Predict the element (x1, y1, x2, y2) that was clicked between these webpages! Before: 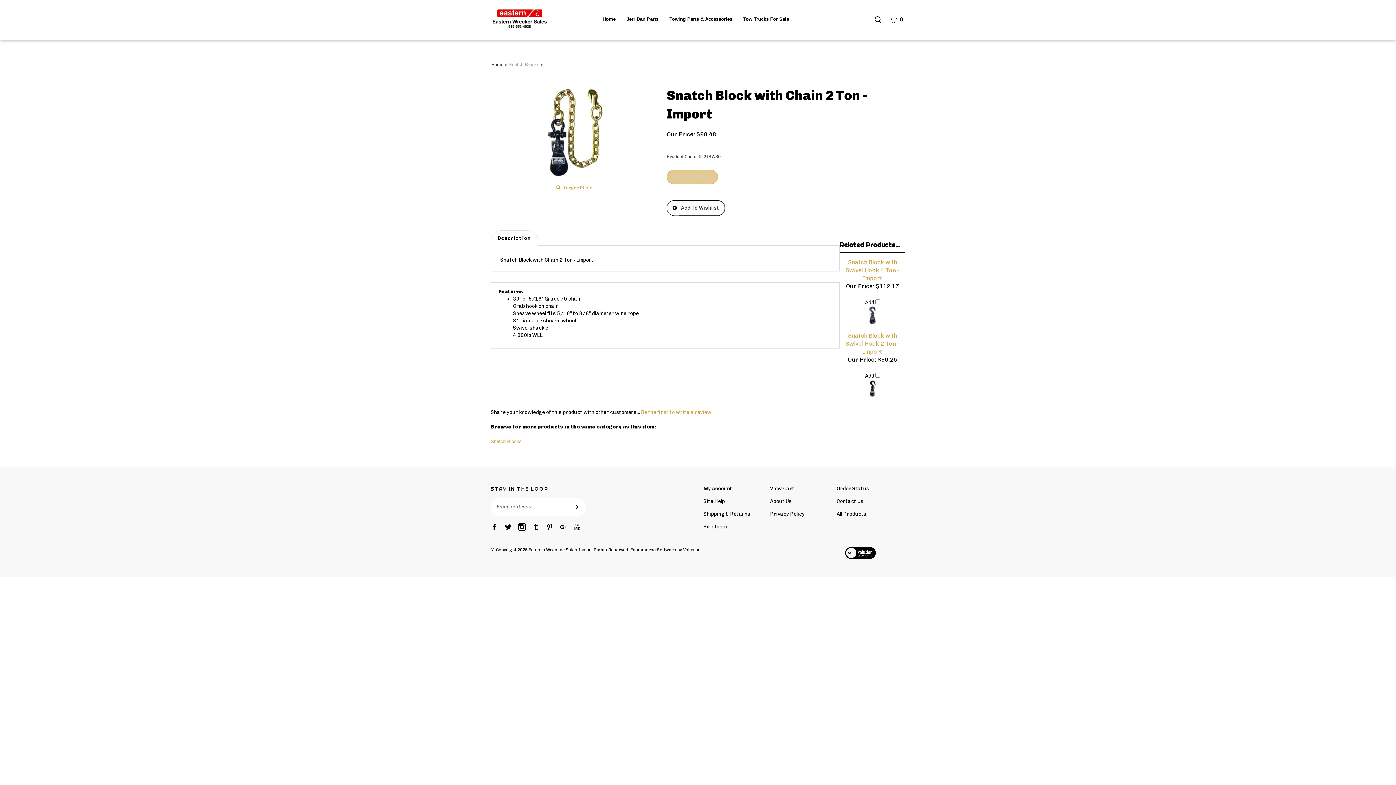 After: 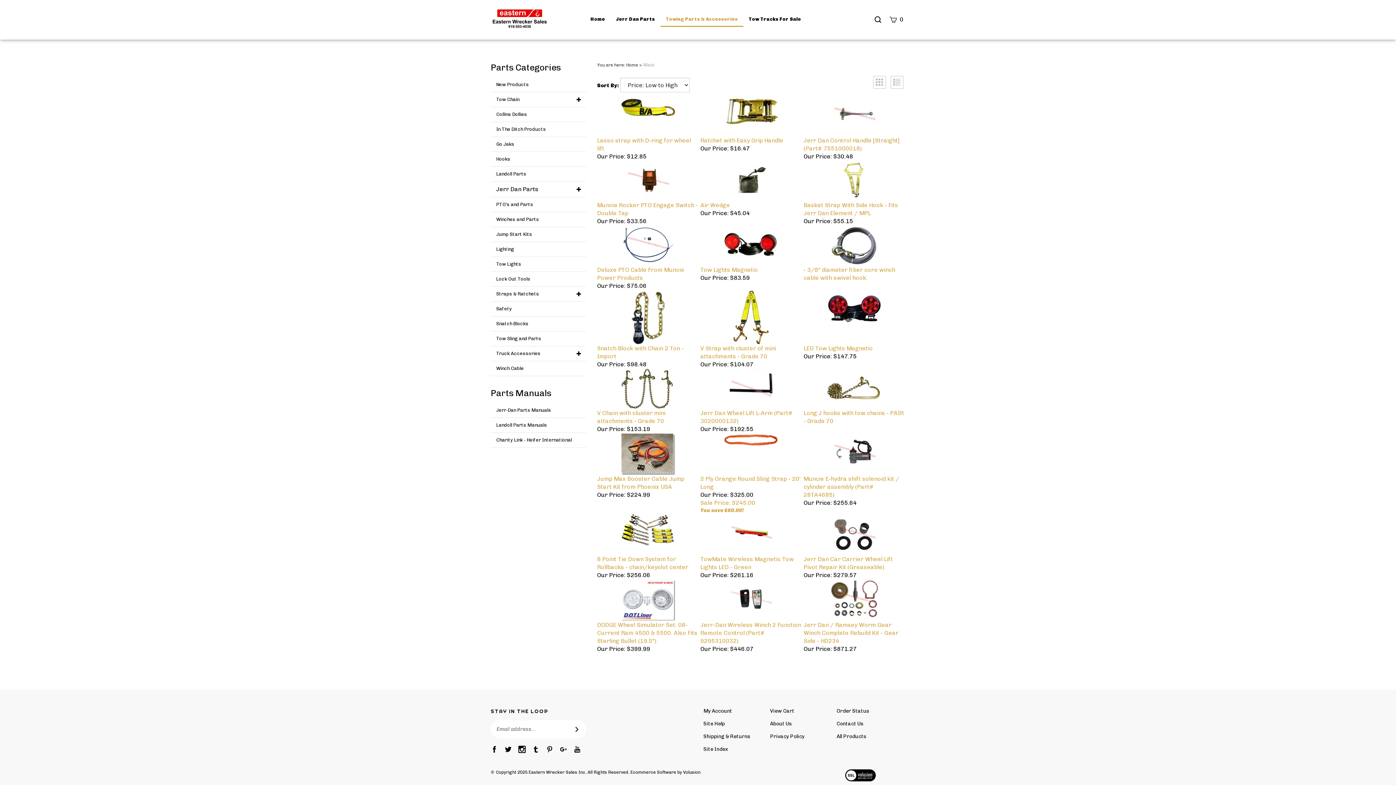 Action: label: Towing Parts & Accessories bbox: (664, 12, 738, 27)